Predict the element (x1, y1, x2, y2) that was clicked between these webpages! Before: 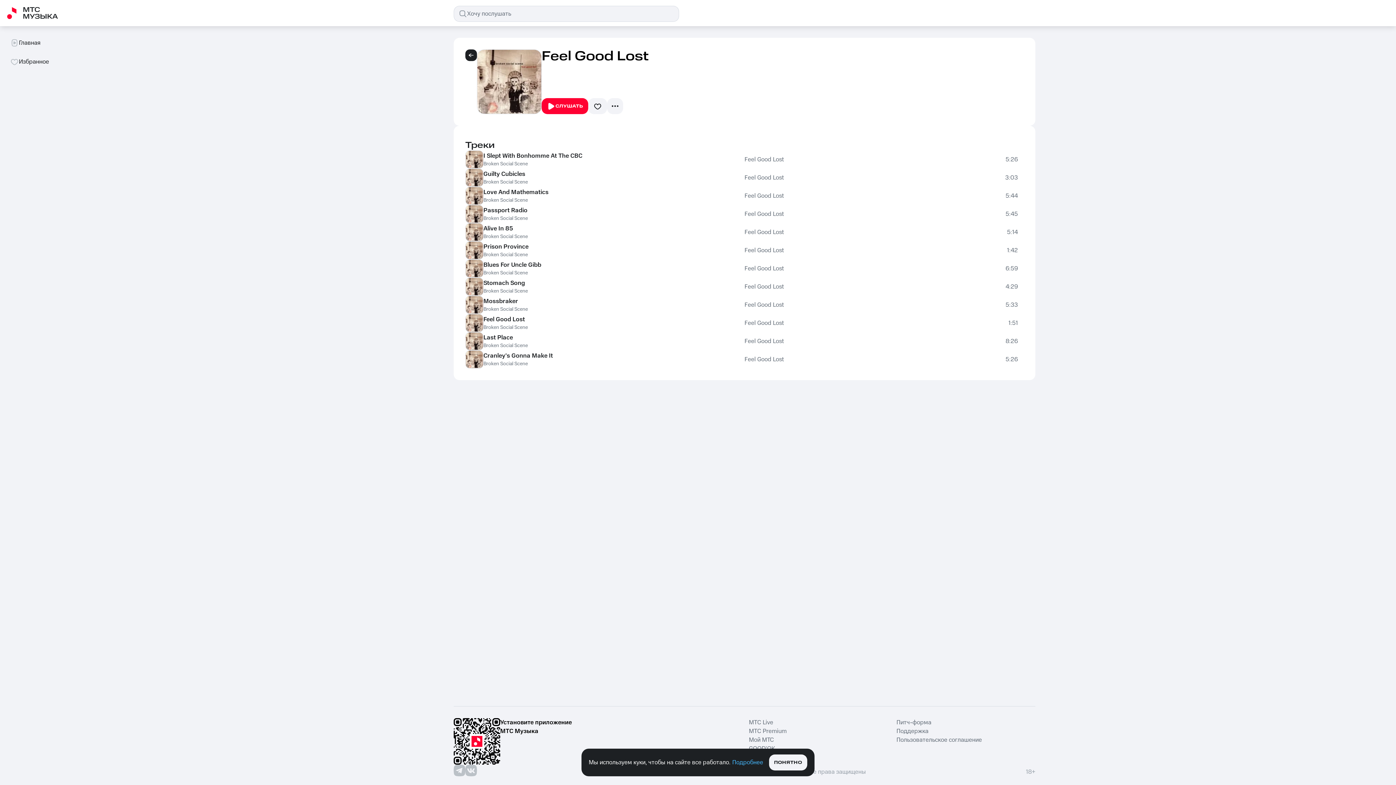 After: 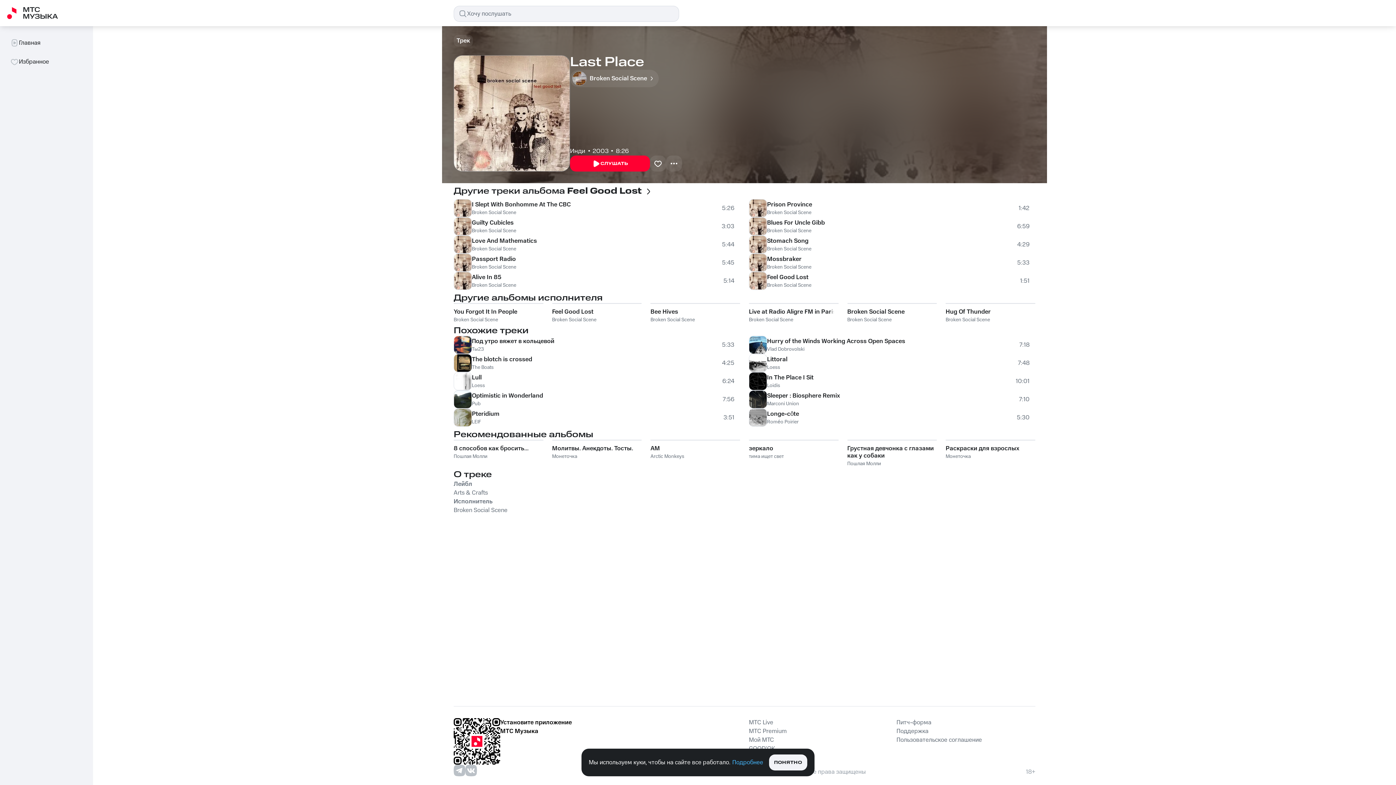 Action: label: Last Place bbox: (483, 333, 513, 342)